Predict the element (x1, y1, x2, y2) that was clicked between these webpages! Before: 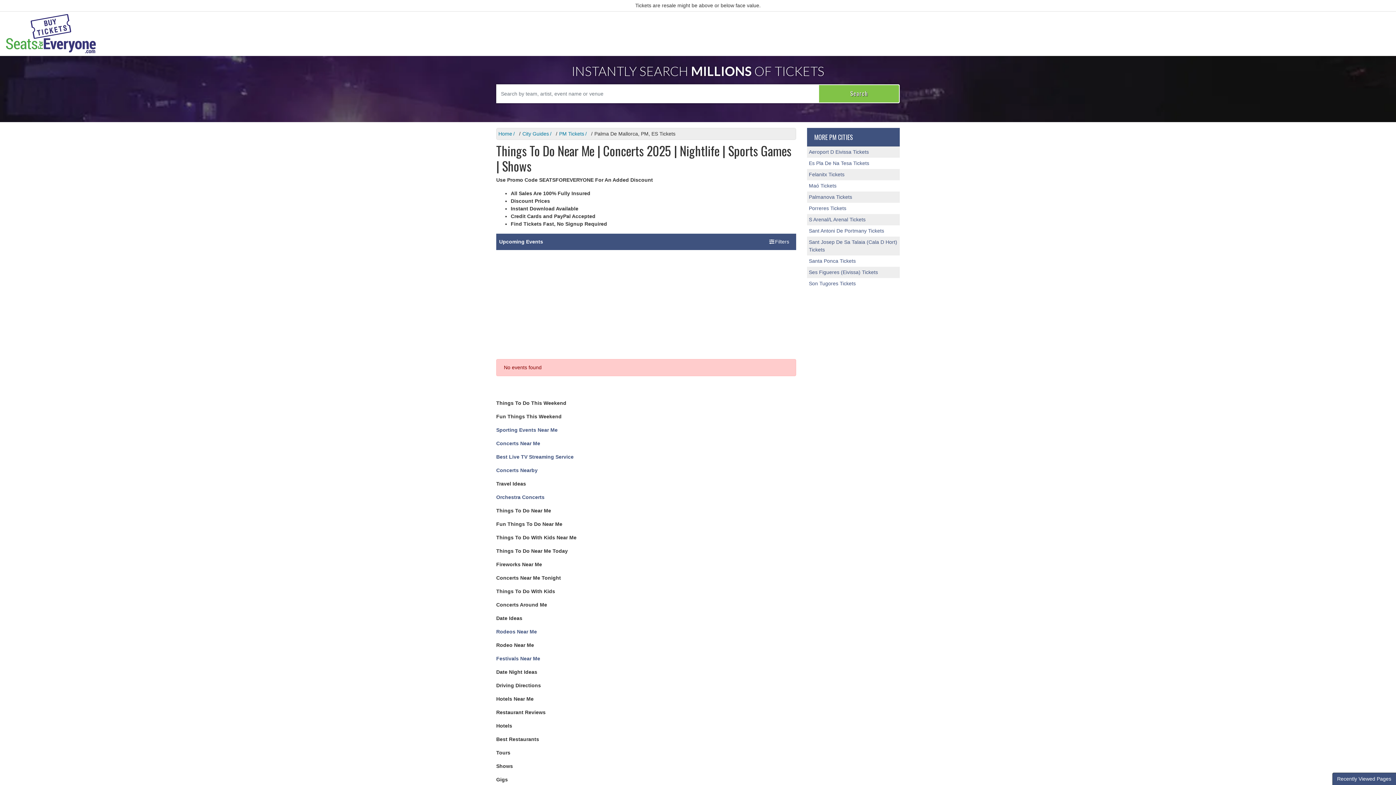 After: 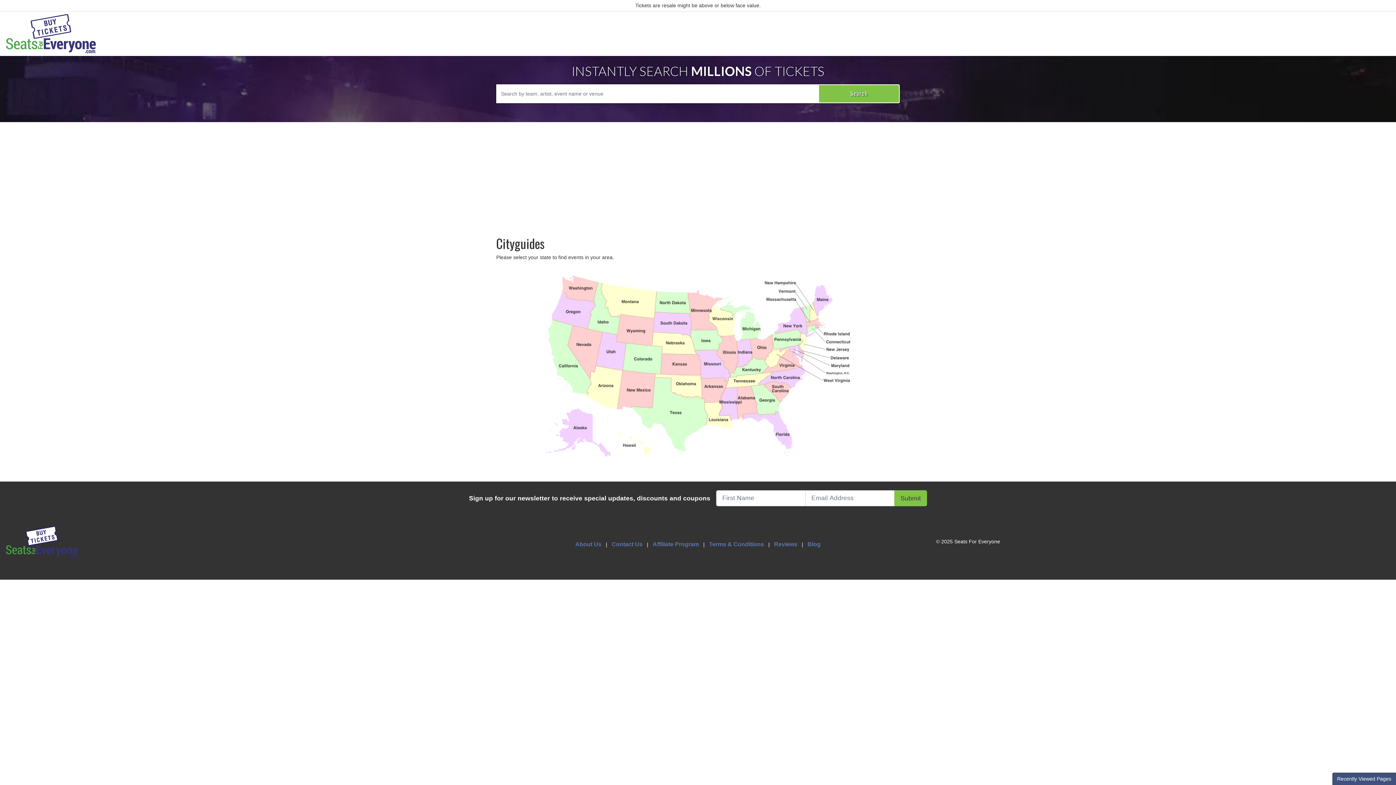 Action: label: City Guides bbox: (522, 130, 553, 136)